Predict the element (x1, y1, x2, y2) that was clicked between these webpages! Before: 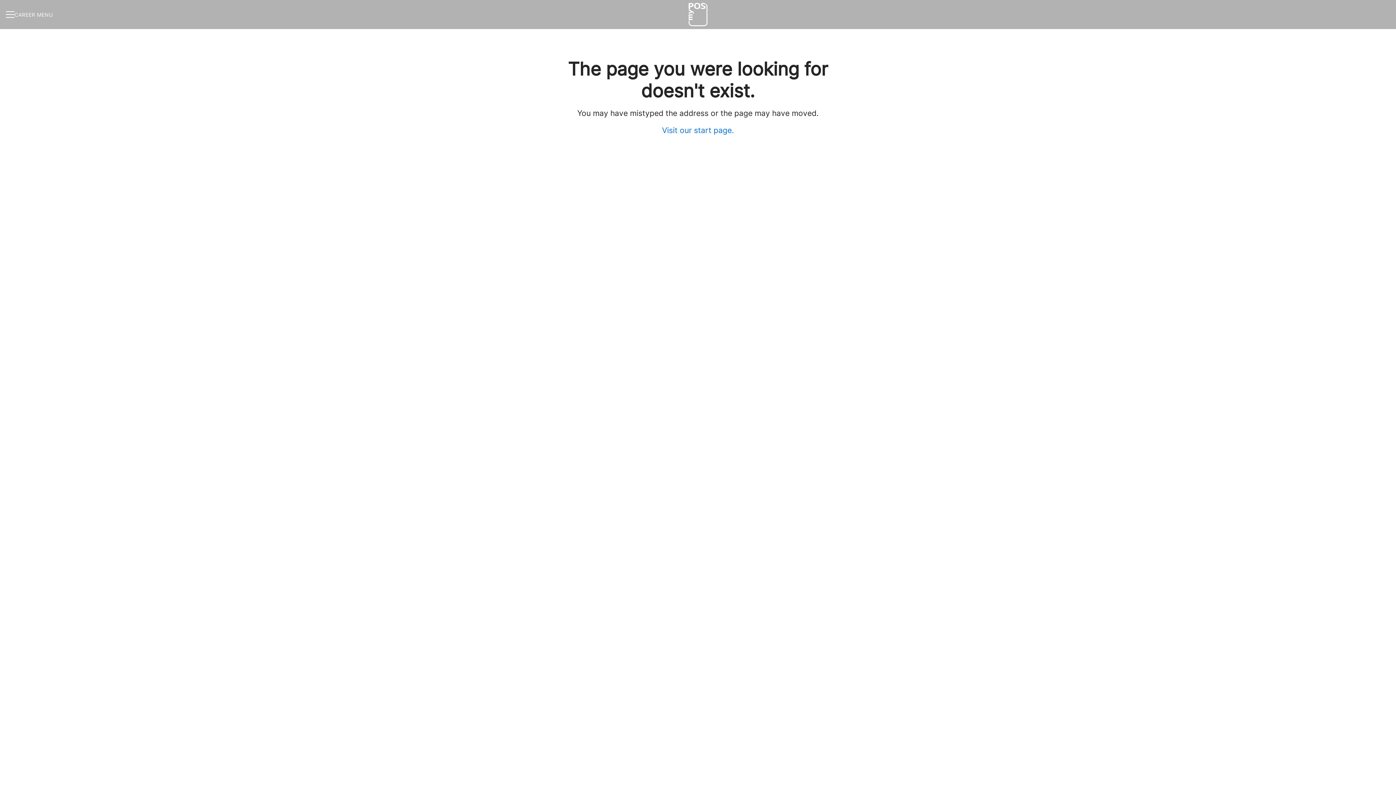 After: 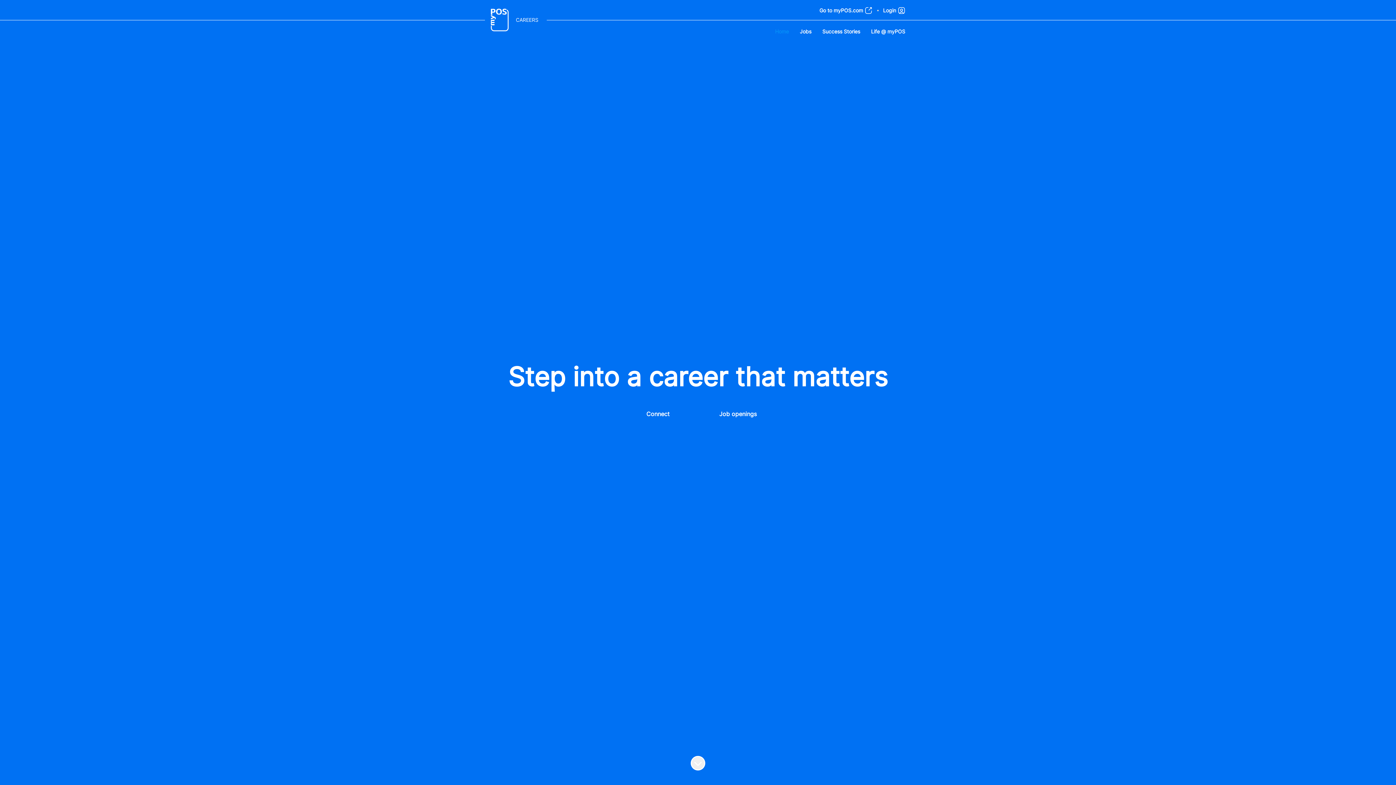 Action: bbox: (688, 1, 707, 27)